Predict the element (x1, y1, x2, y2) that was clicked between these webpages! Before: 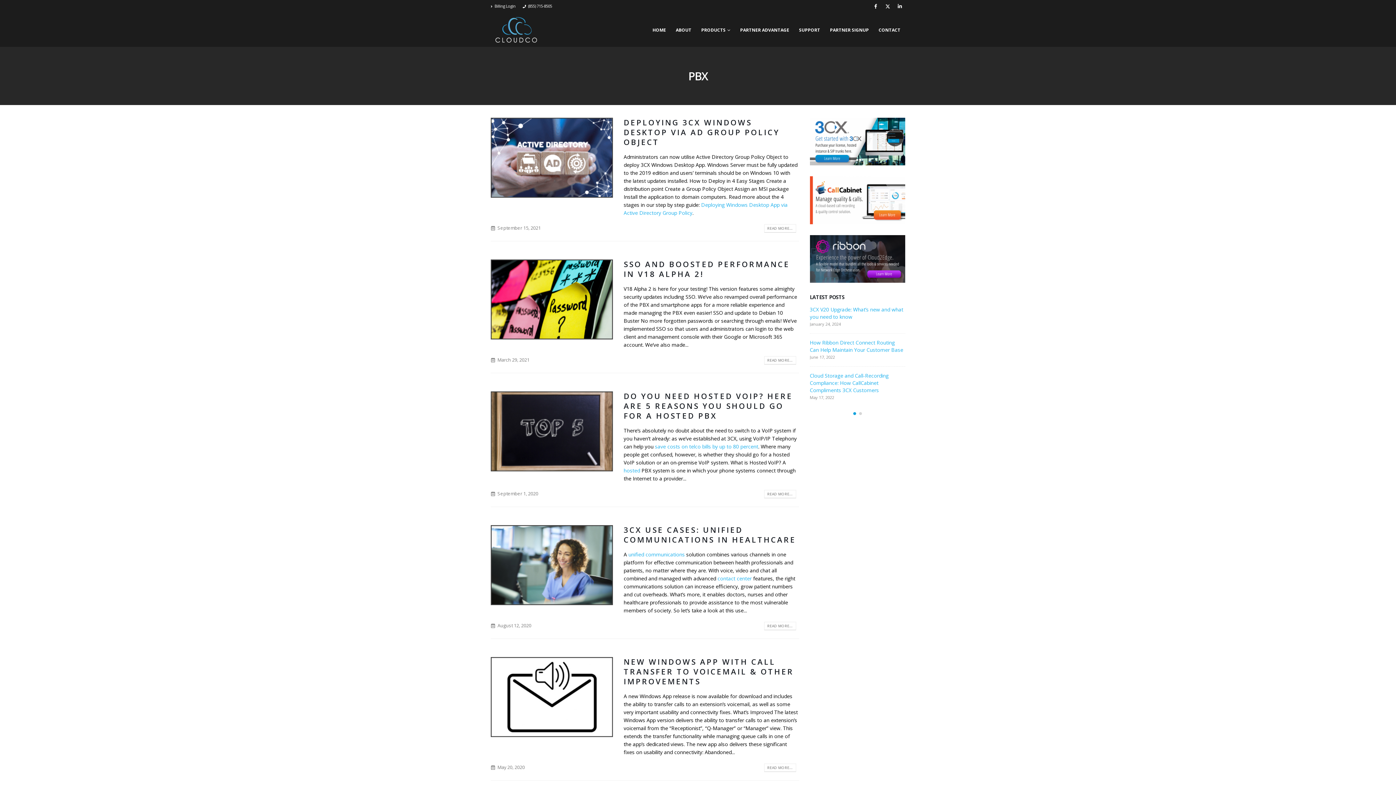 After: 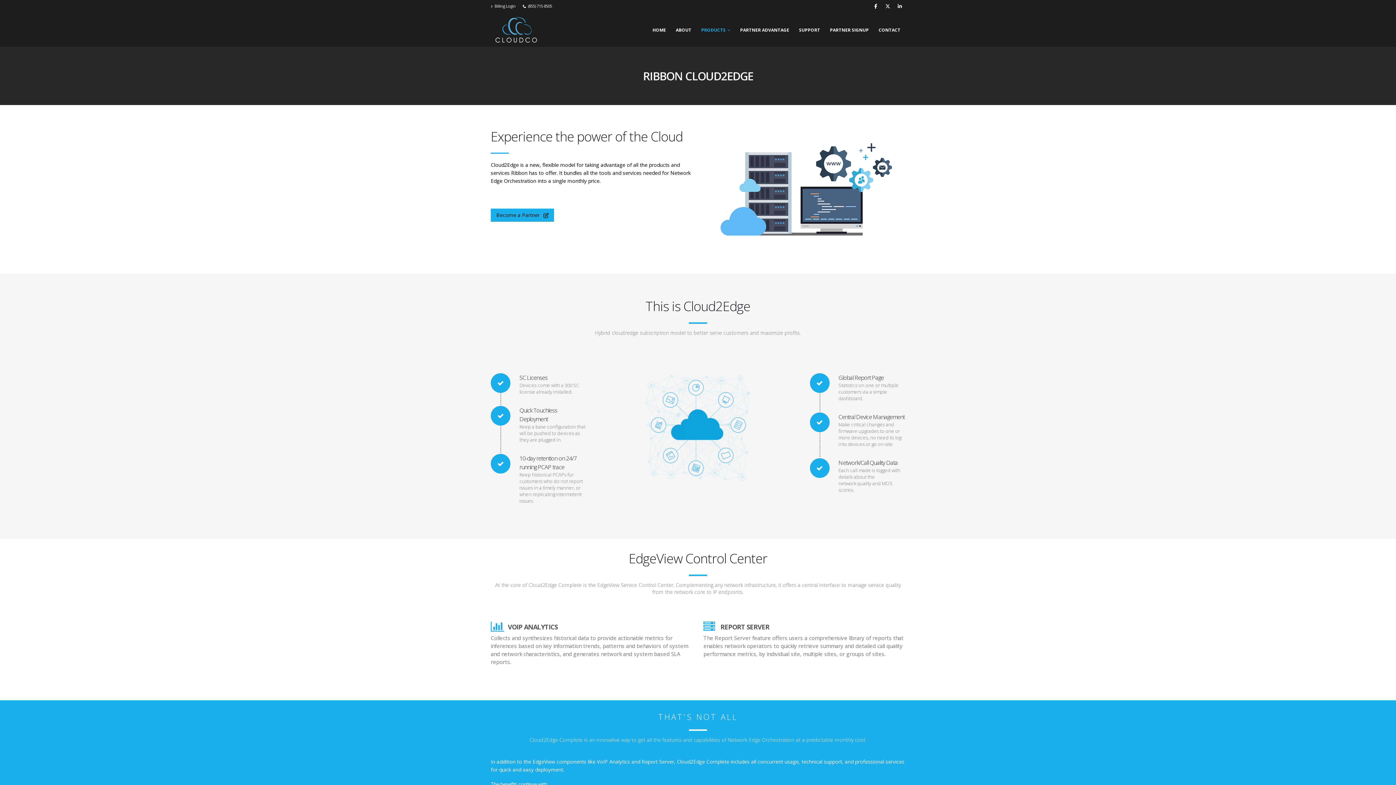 Action: bbox: (810, 254, 905, 261)